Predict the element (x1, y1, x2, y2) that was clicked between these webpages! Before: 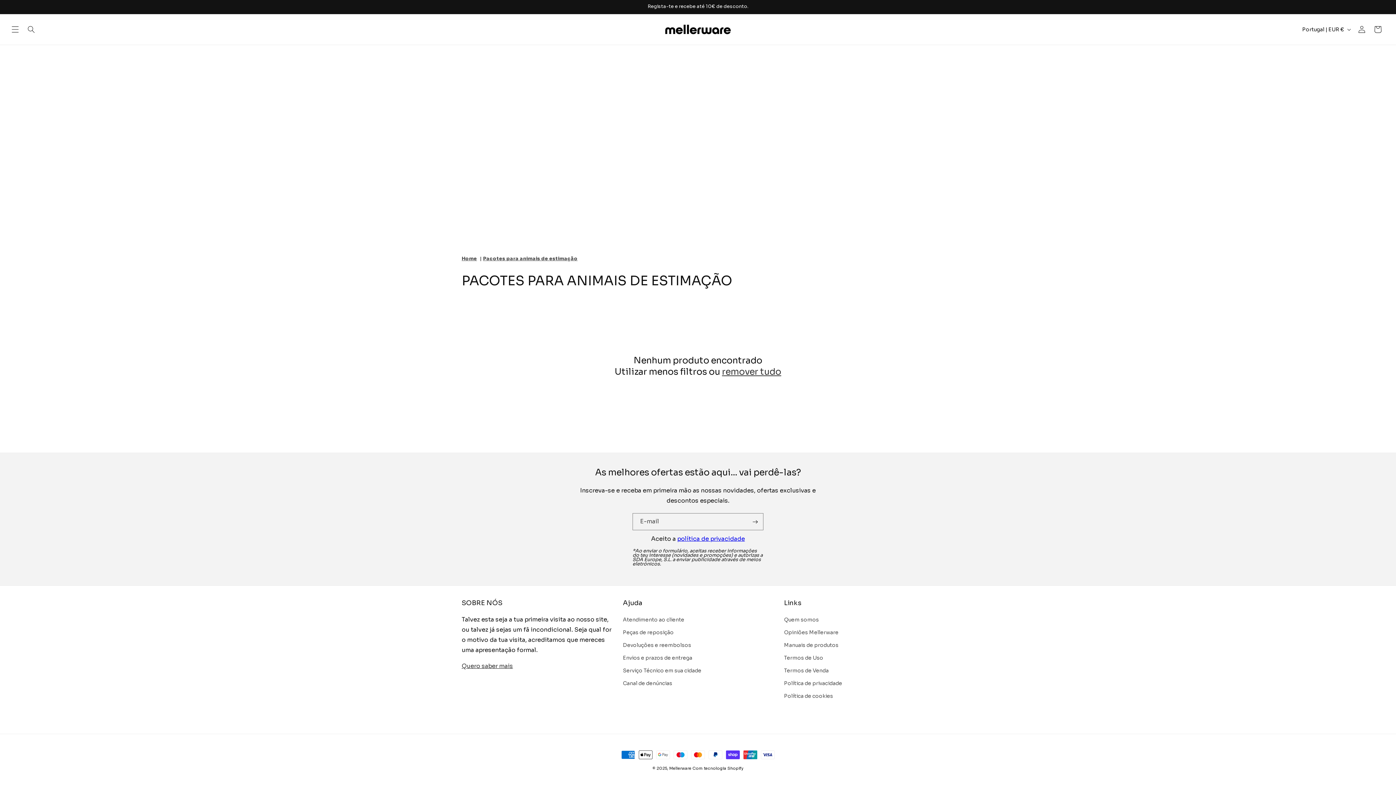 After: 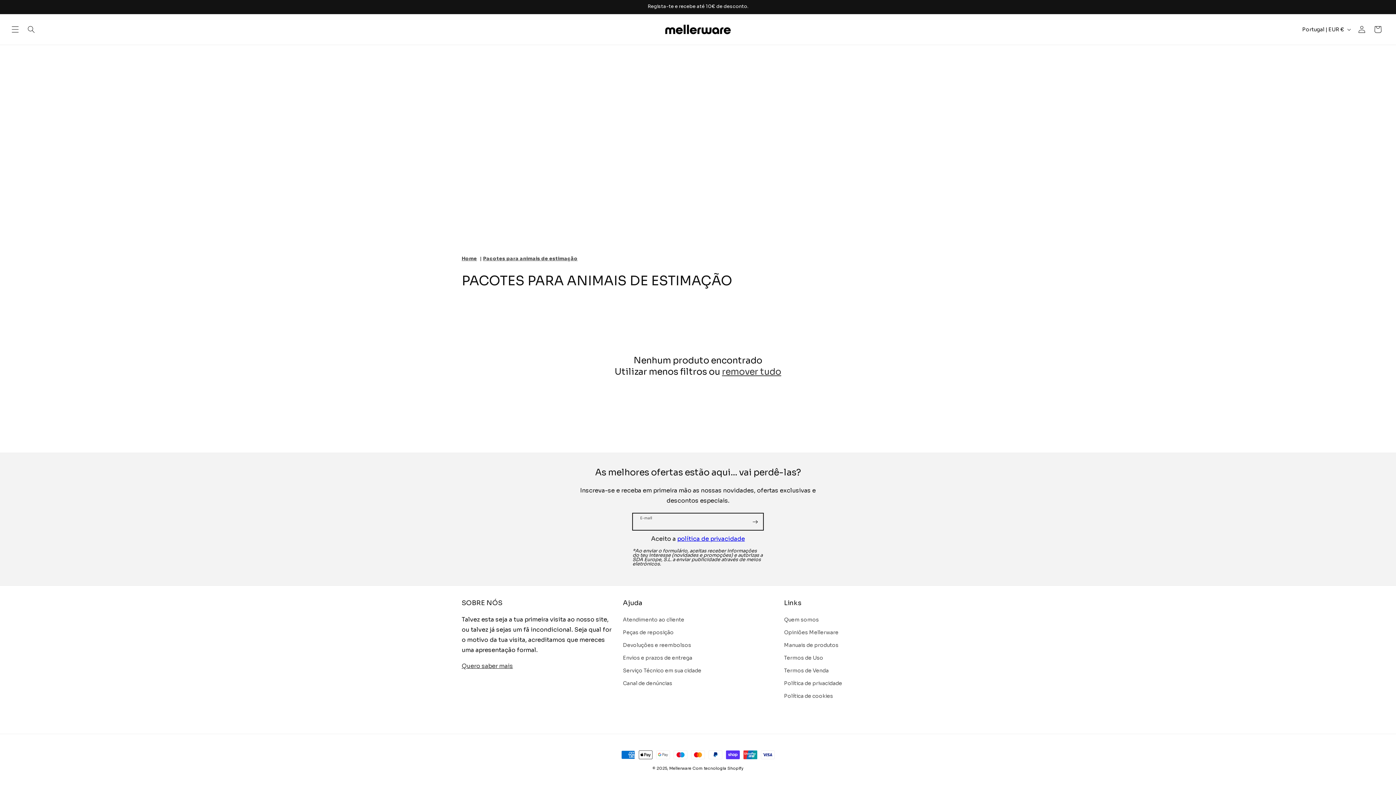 Action: bbox: (747, 513, 763, 530) label: Subscrever